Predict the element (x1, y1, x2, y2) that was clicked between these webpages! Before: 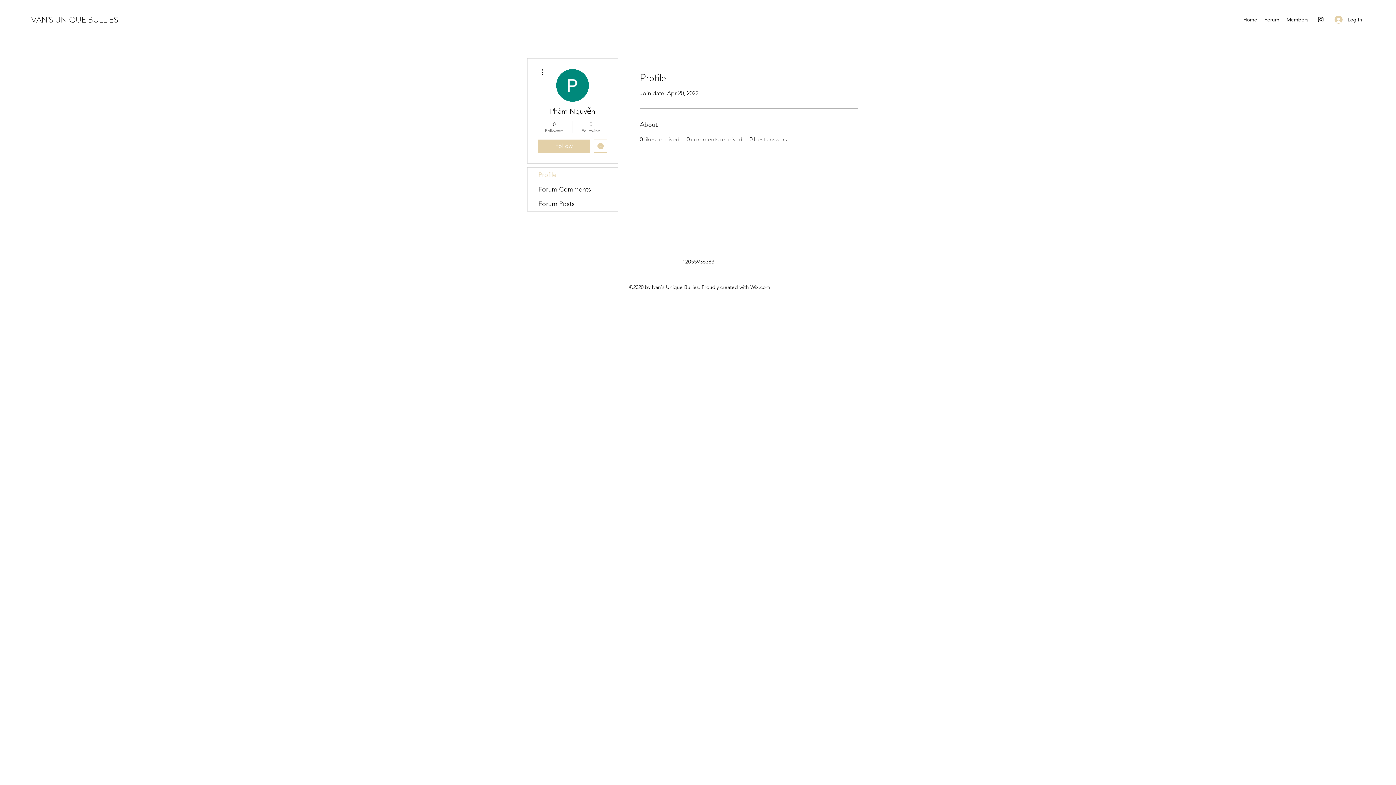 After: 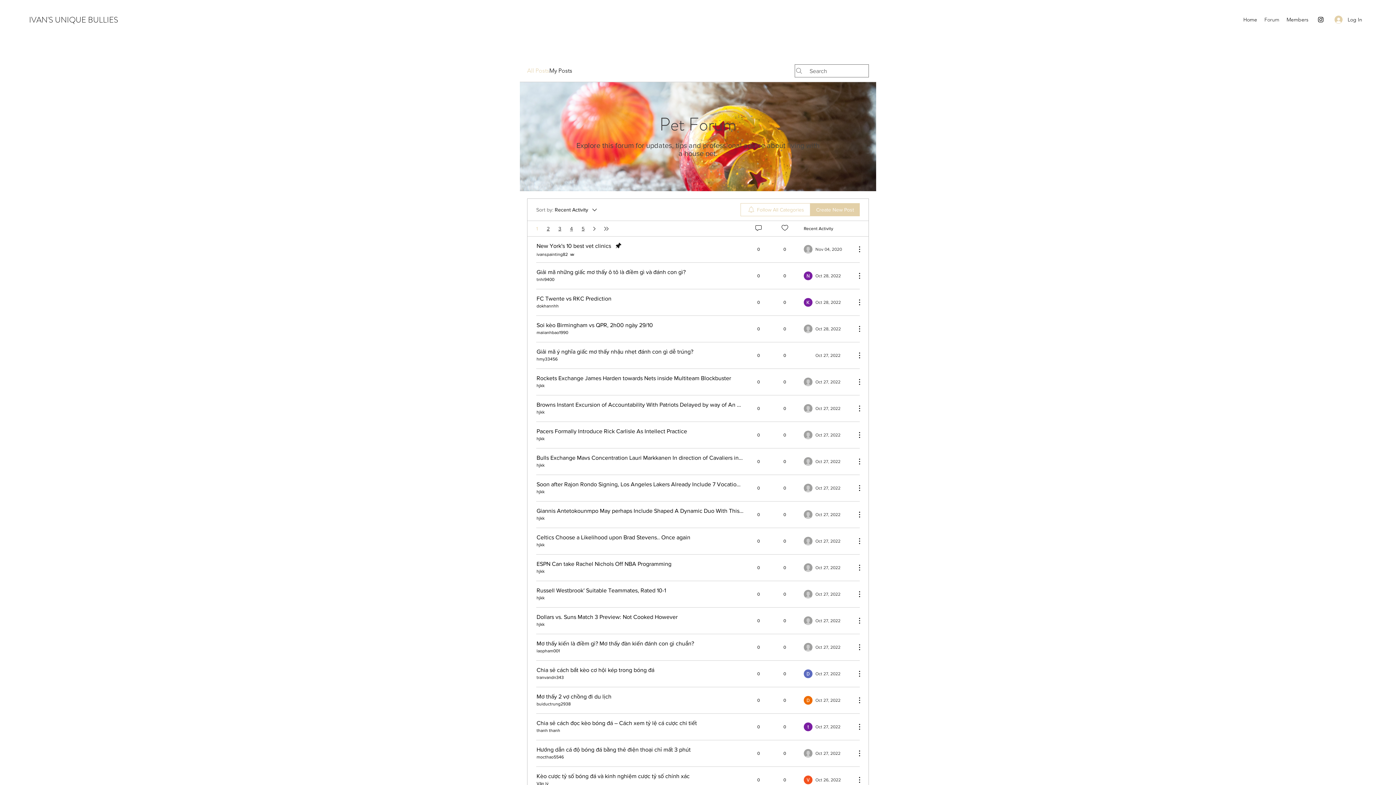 Action: label: Forum bbox: (1261, 14, 1283, 25)